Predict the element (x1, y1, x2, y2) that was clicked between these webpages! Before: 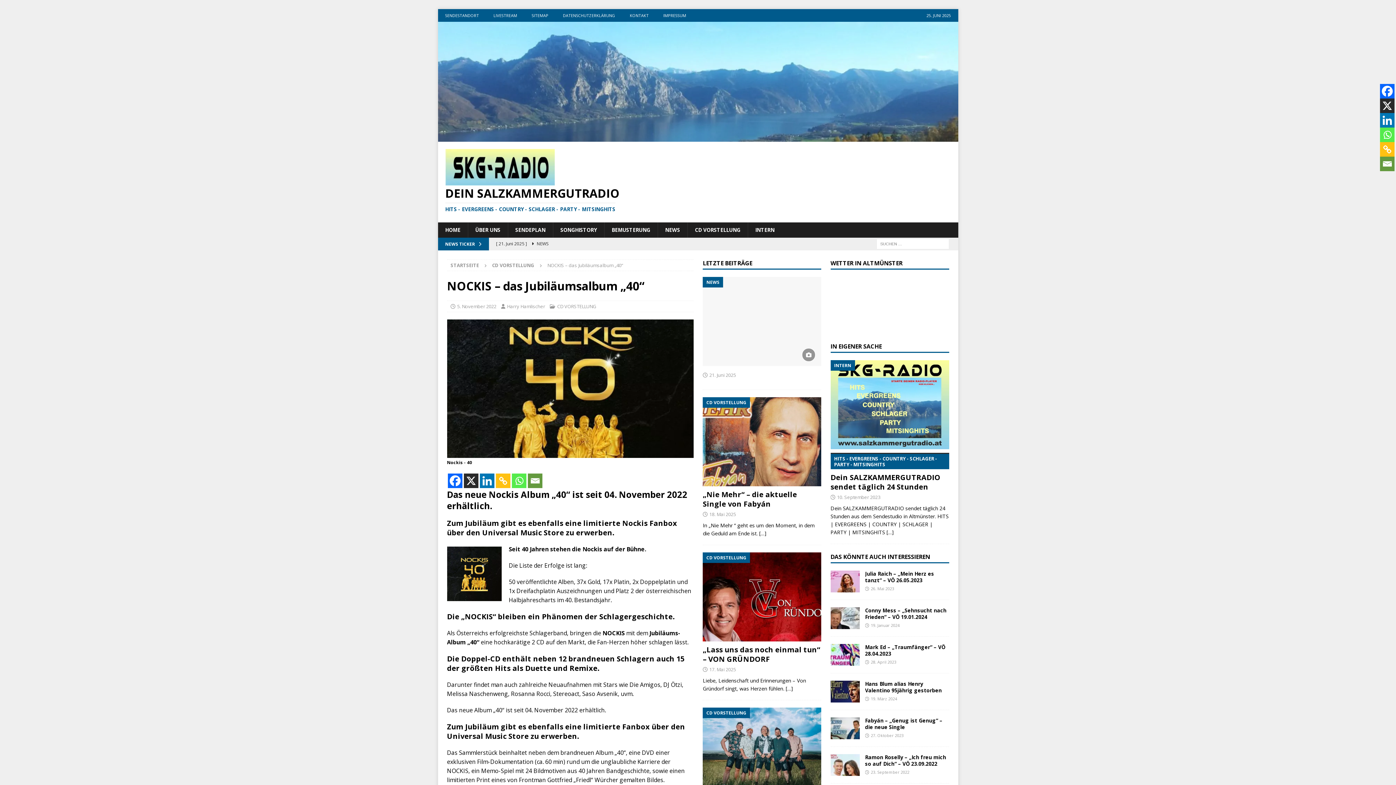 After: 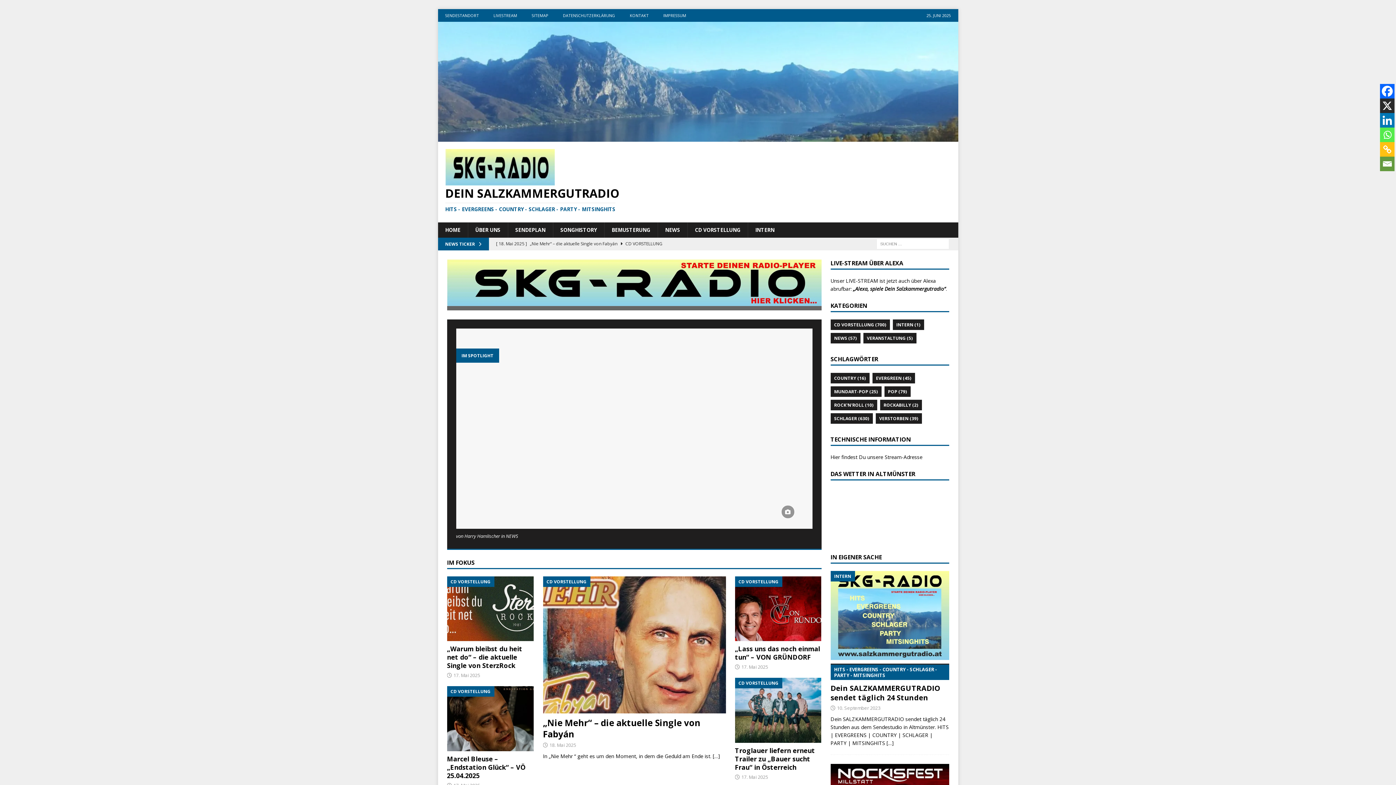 Action: bbox: (507, 303, 545, 309) label: Harry Hamlischer